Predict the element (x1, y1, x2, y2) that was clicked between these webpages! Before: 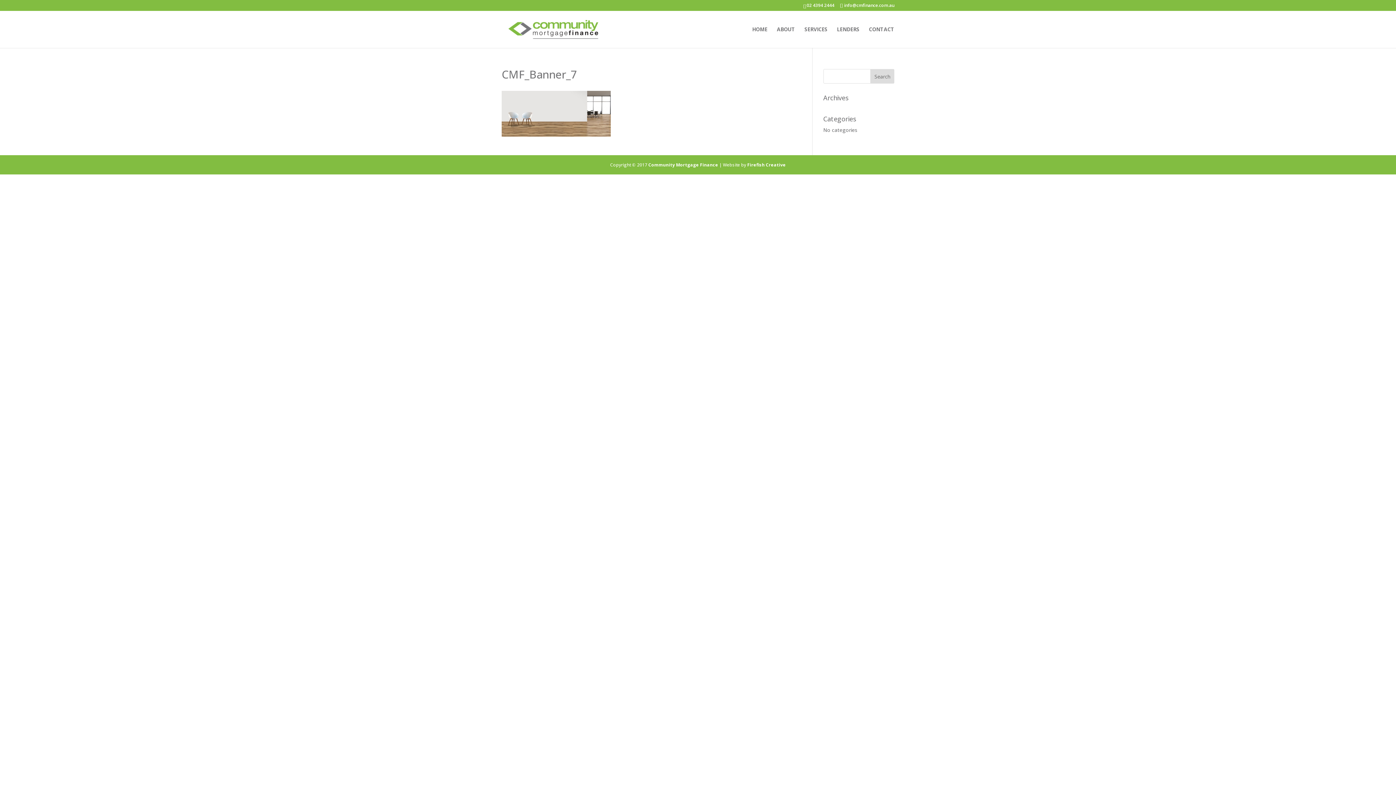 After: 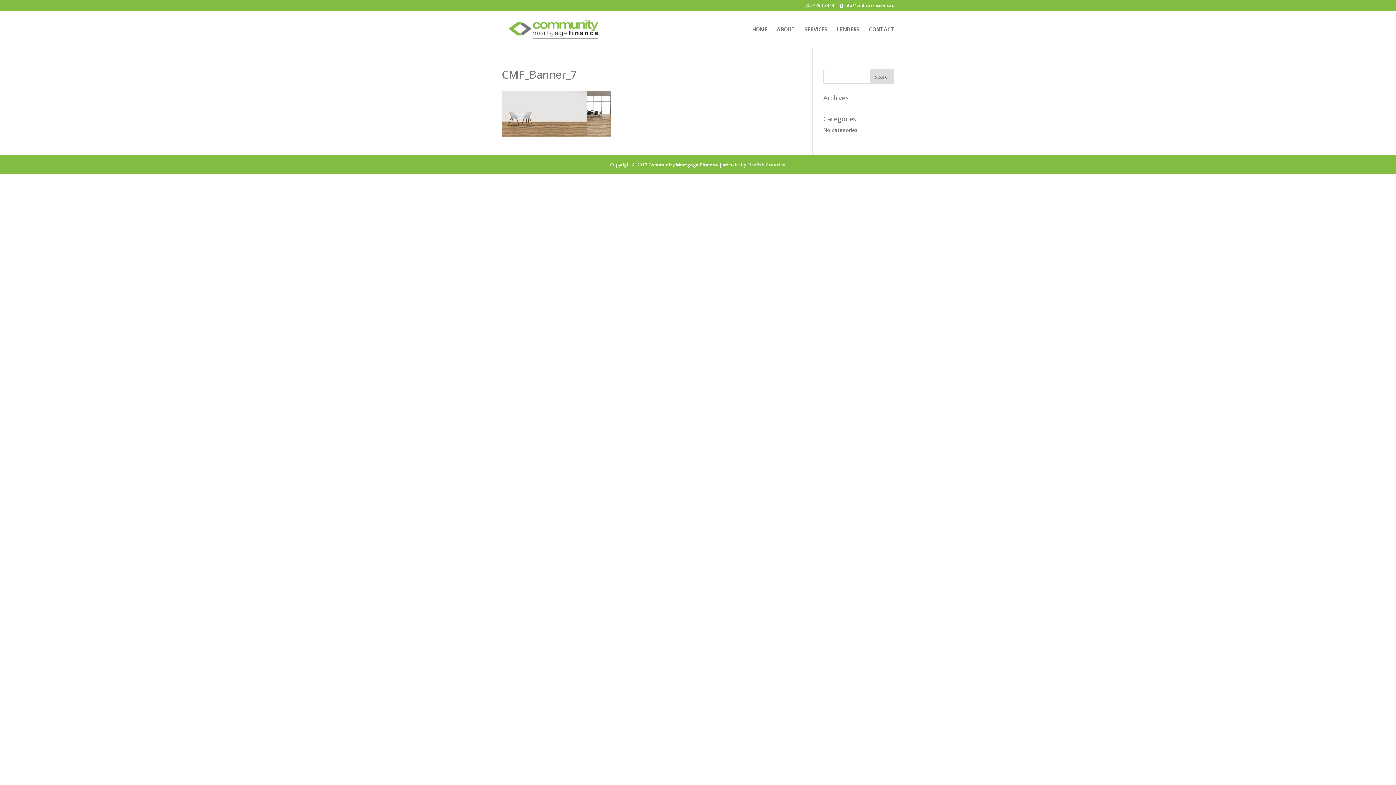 Action: bbox: (747, 161, 786, 168) label: Firefish Creative